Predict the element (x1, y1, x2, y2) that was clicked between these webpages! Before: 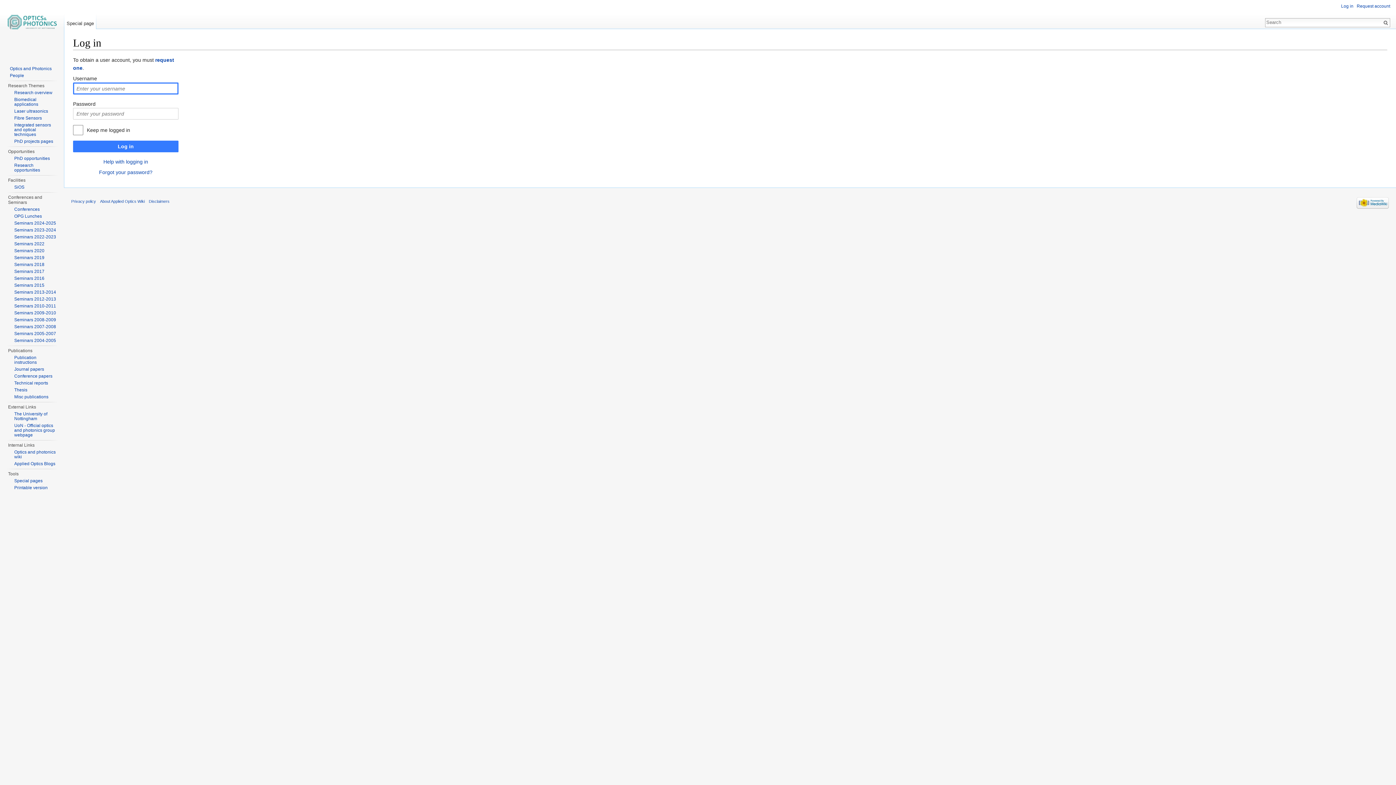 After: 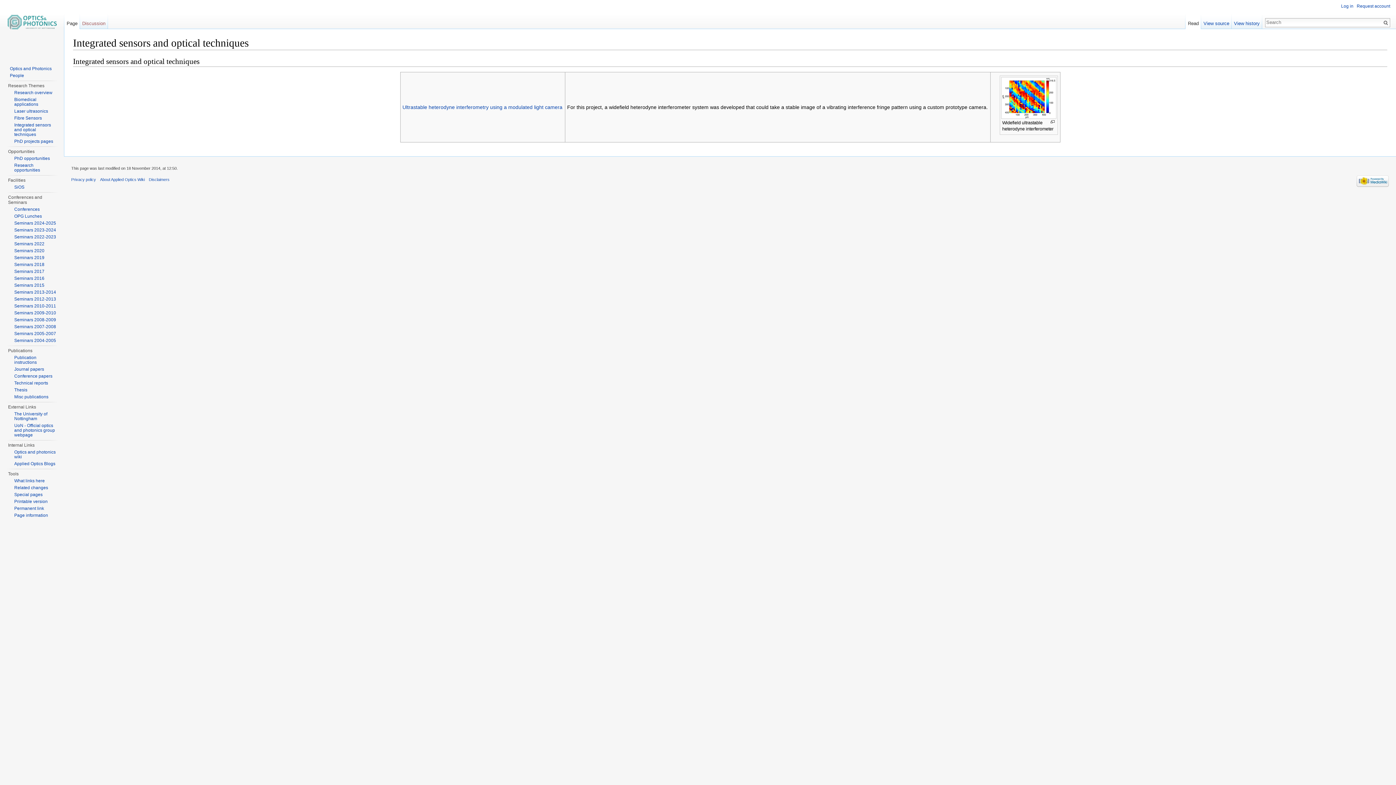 Action: label: Integrated sensors and optical techniques bbox: (14, 122, 50, 137)